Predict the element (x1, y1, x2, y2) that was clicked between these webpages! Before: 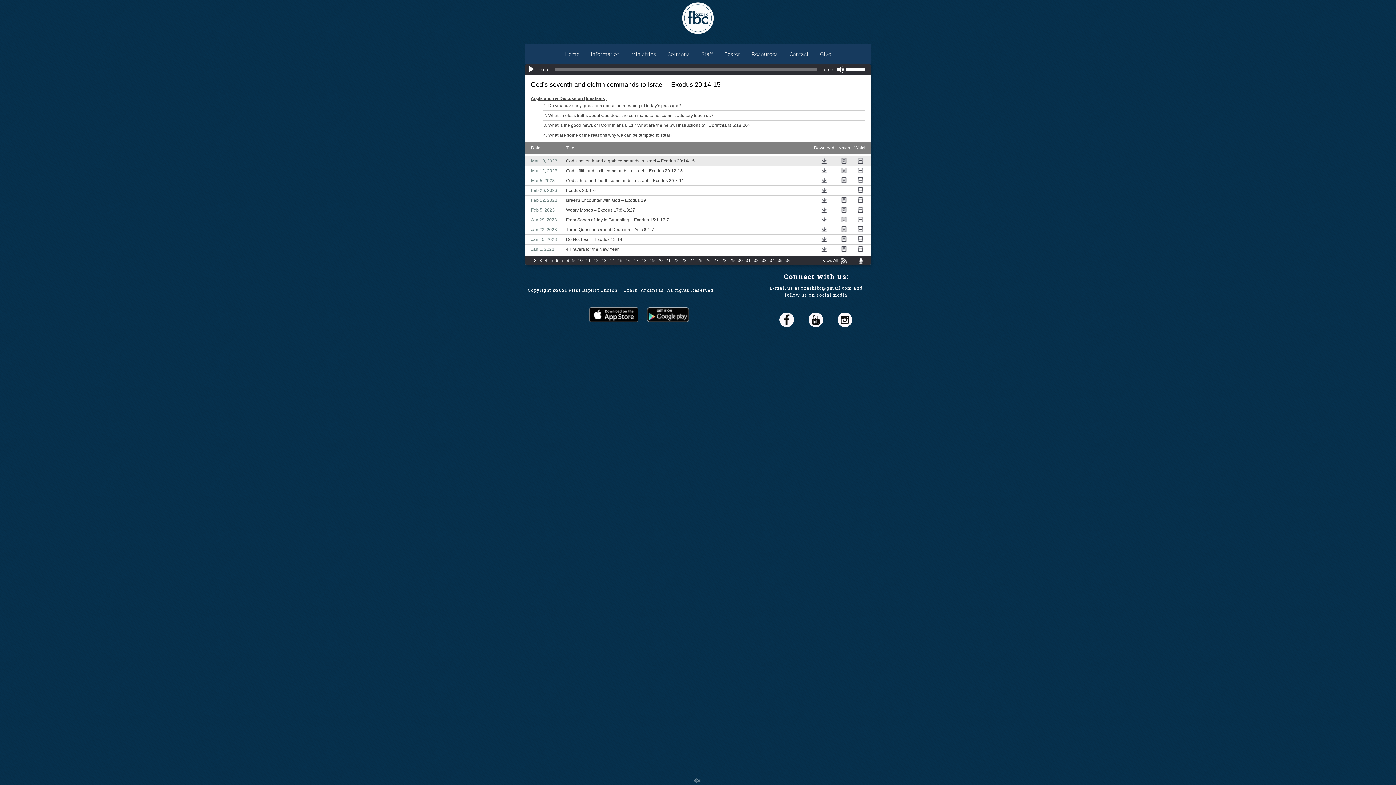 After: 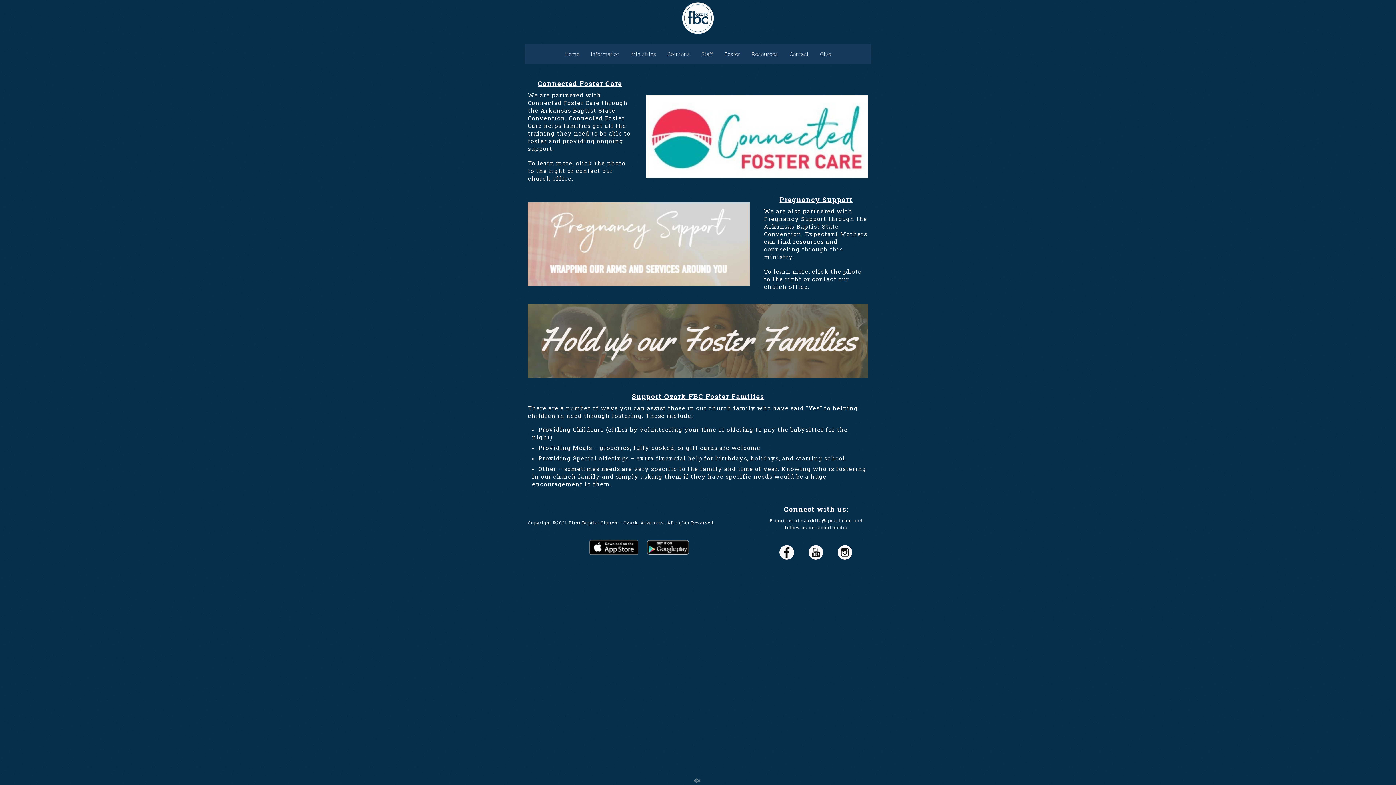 Action: bbox: (719, 43, 746, 59) label: Foster